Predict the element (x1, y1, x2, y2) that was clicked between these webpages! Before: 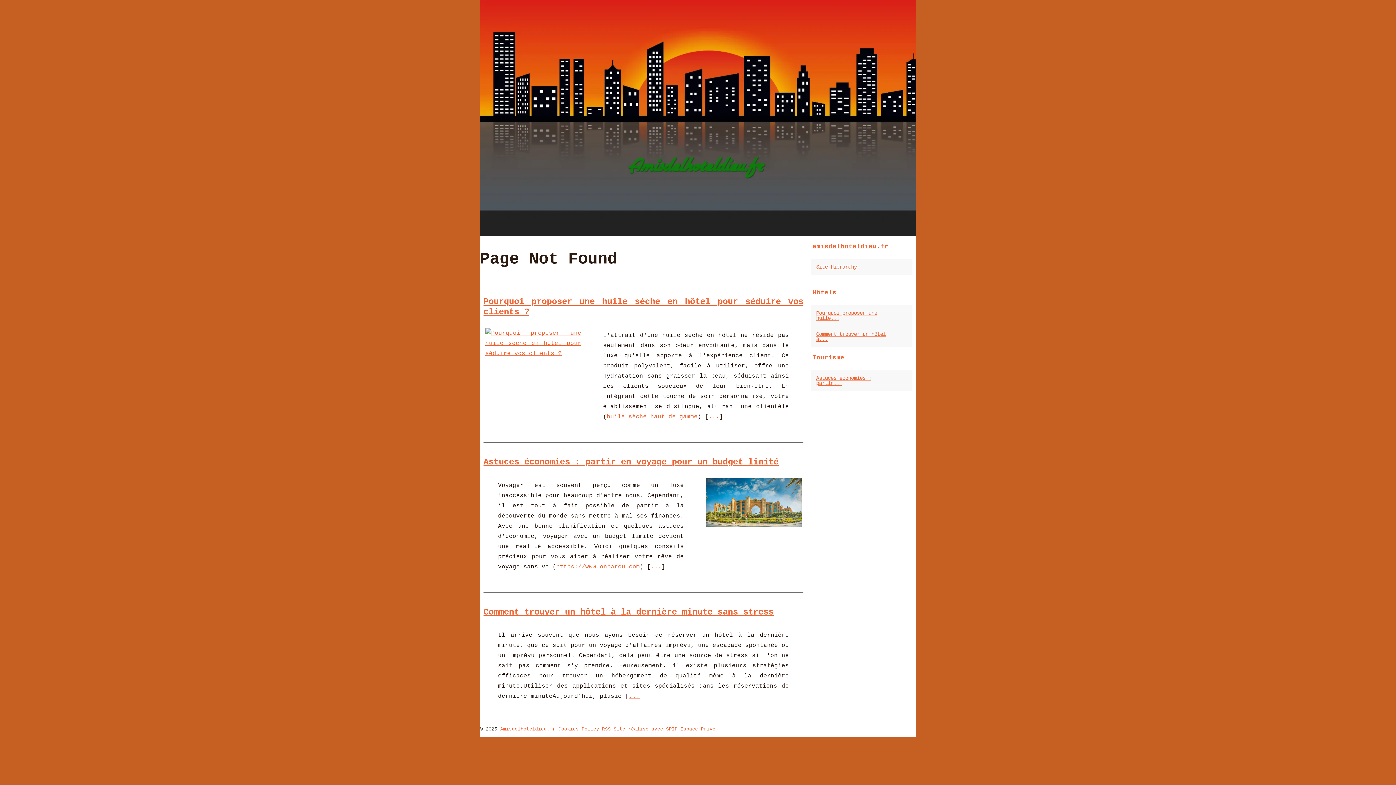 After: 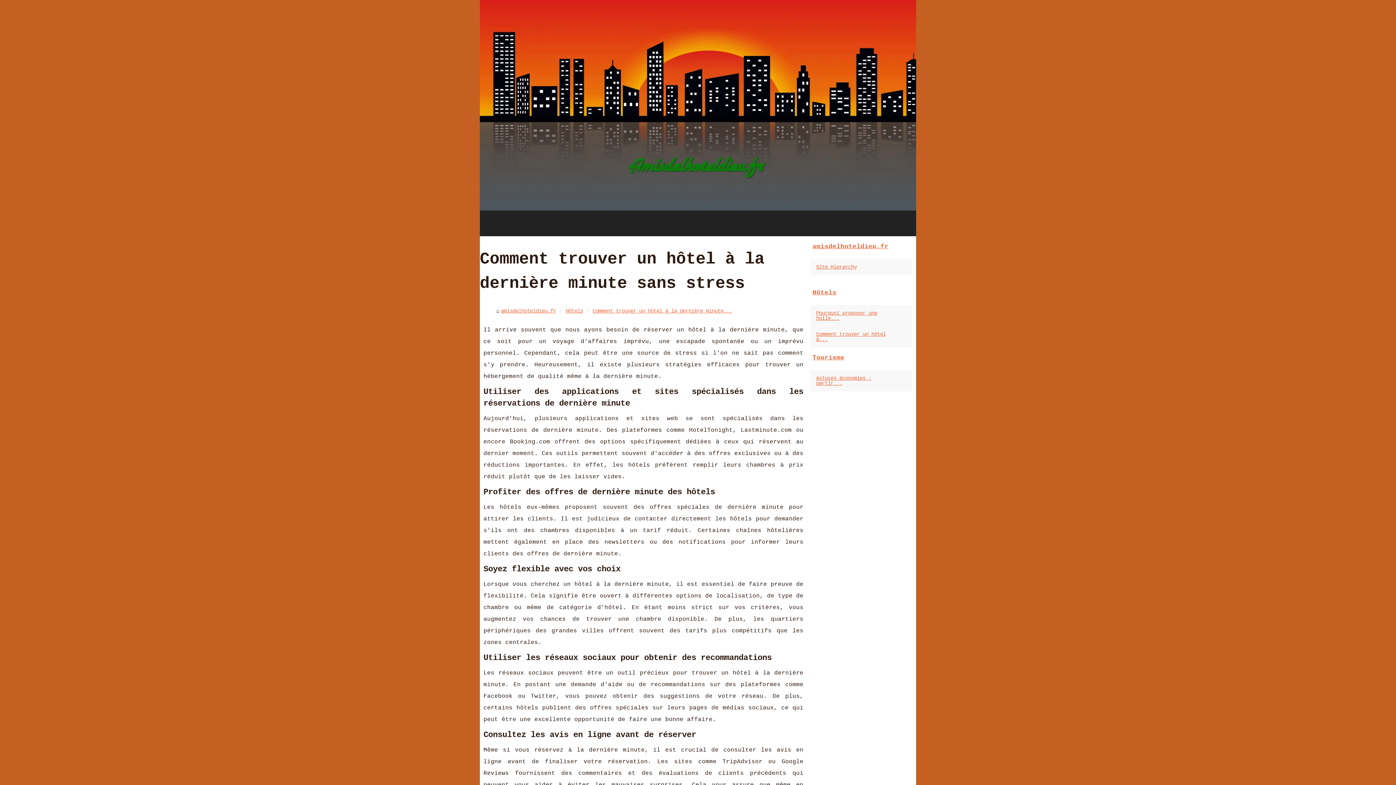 Action: label: Comment trouver un hôtel à... bbox: (814, 330, 901, 344)